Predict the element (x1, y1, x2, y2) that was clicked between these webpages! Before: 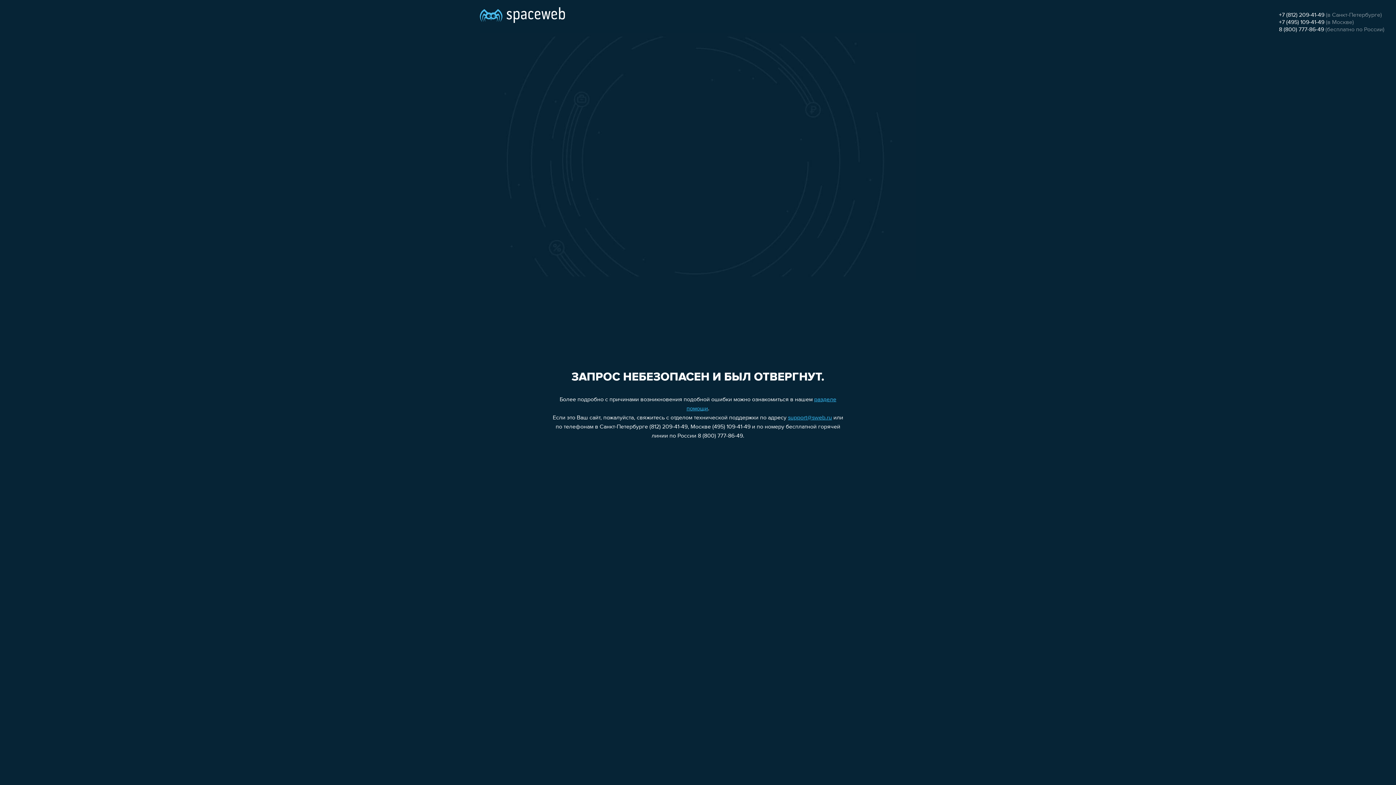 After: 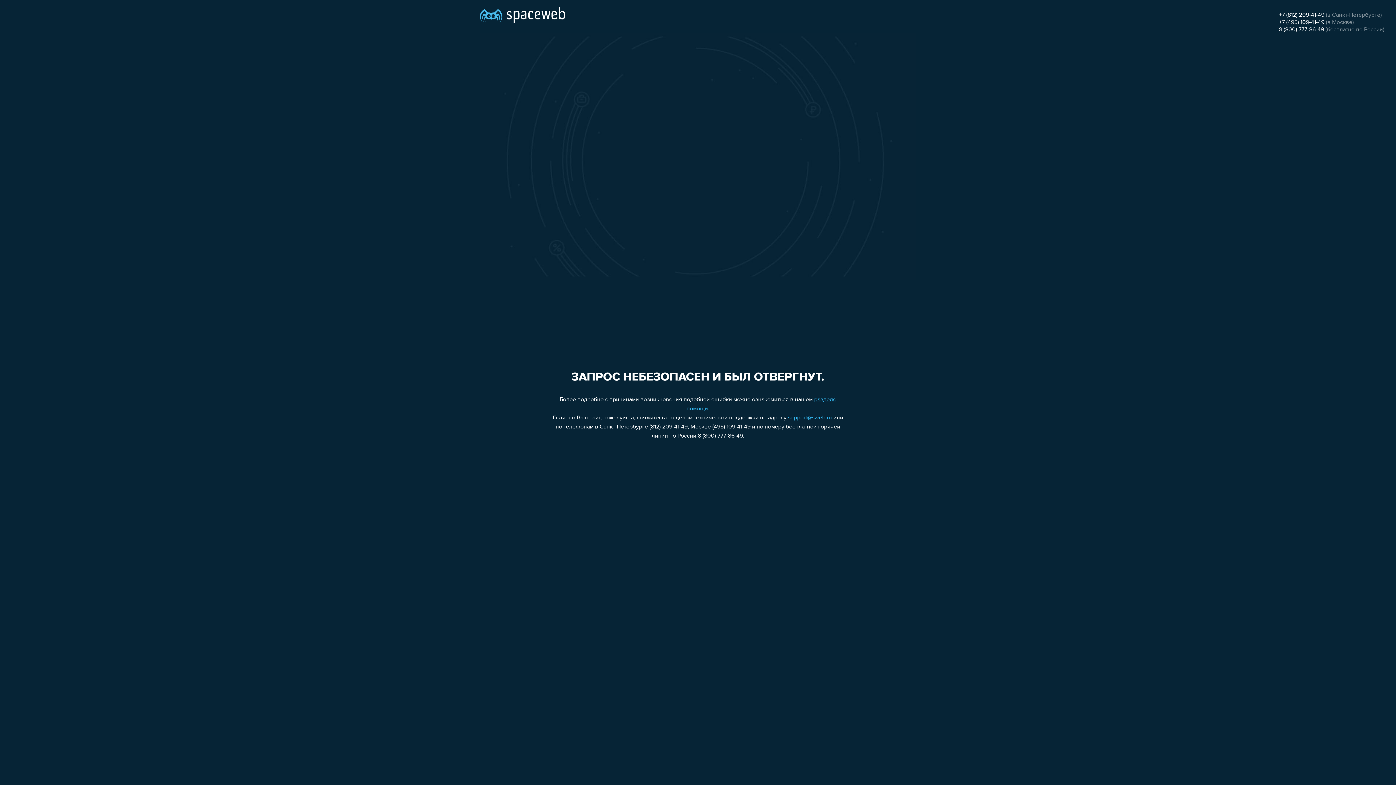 Action: label: 8 (800) 777-86-49 bbox: (1279, 26, 1324, 32)